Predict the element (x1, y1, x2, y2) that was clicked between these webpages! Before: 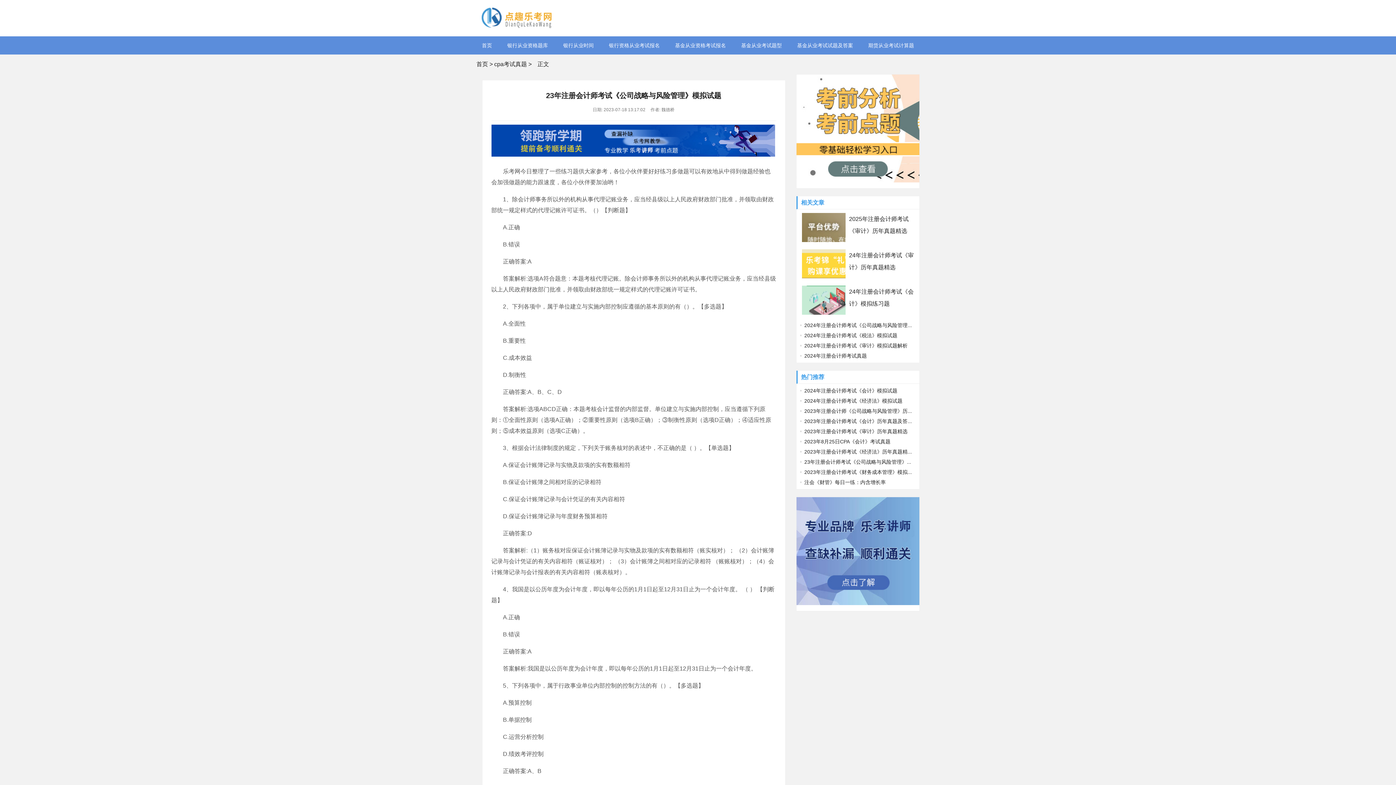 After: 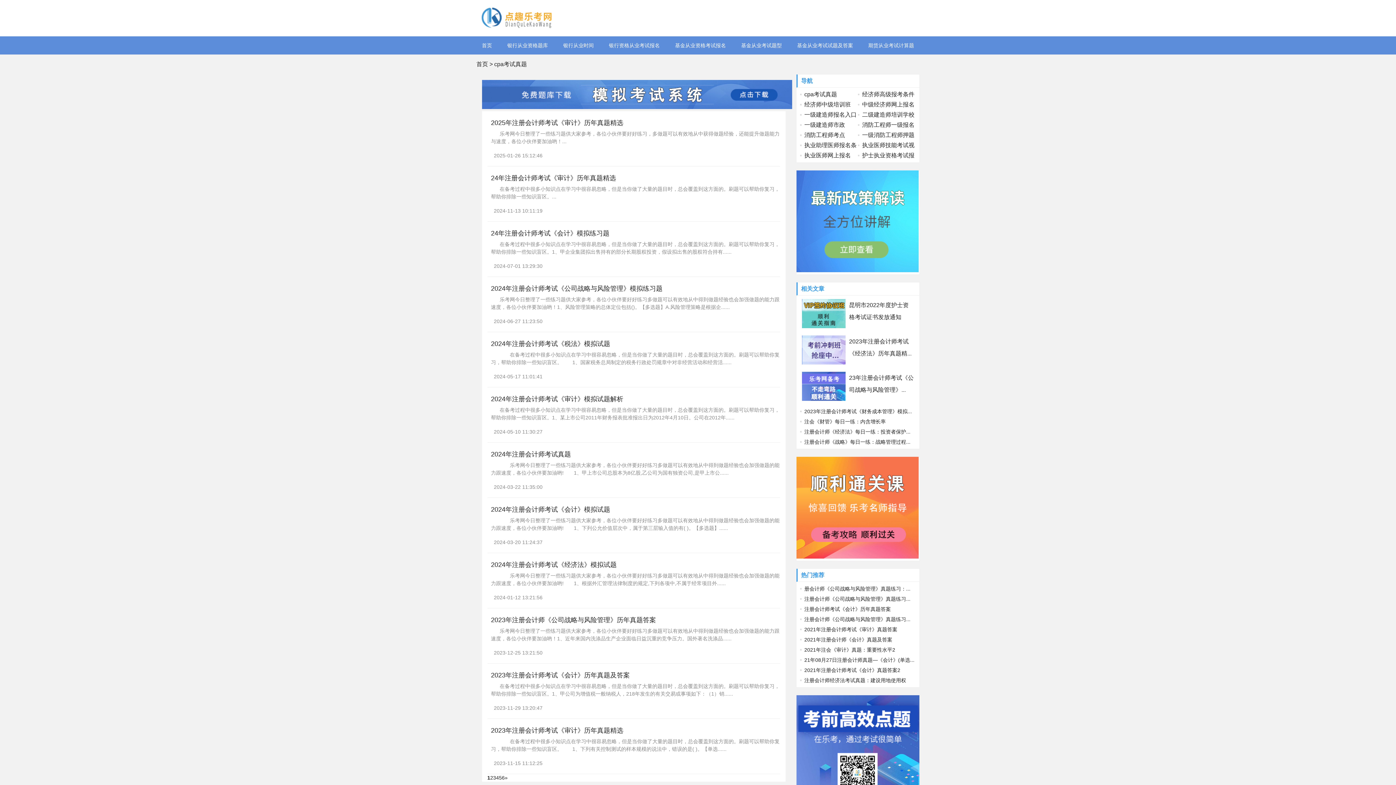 Action: label: cpa考试真题 bbox: (494, 61, 527, 67)